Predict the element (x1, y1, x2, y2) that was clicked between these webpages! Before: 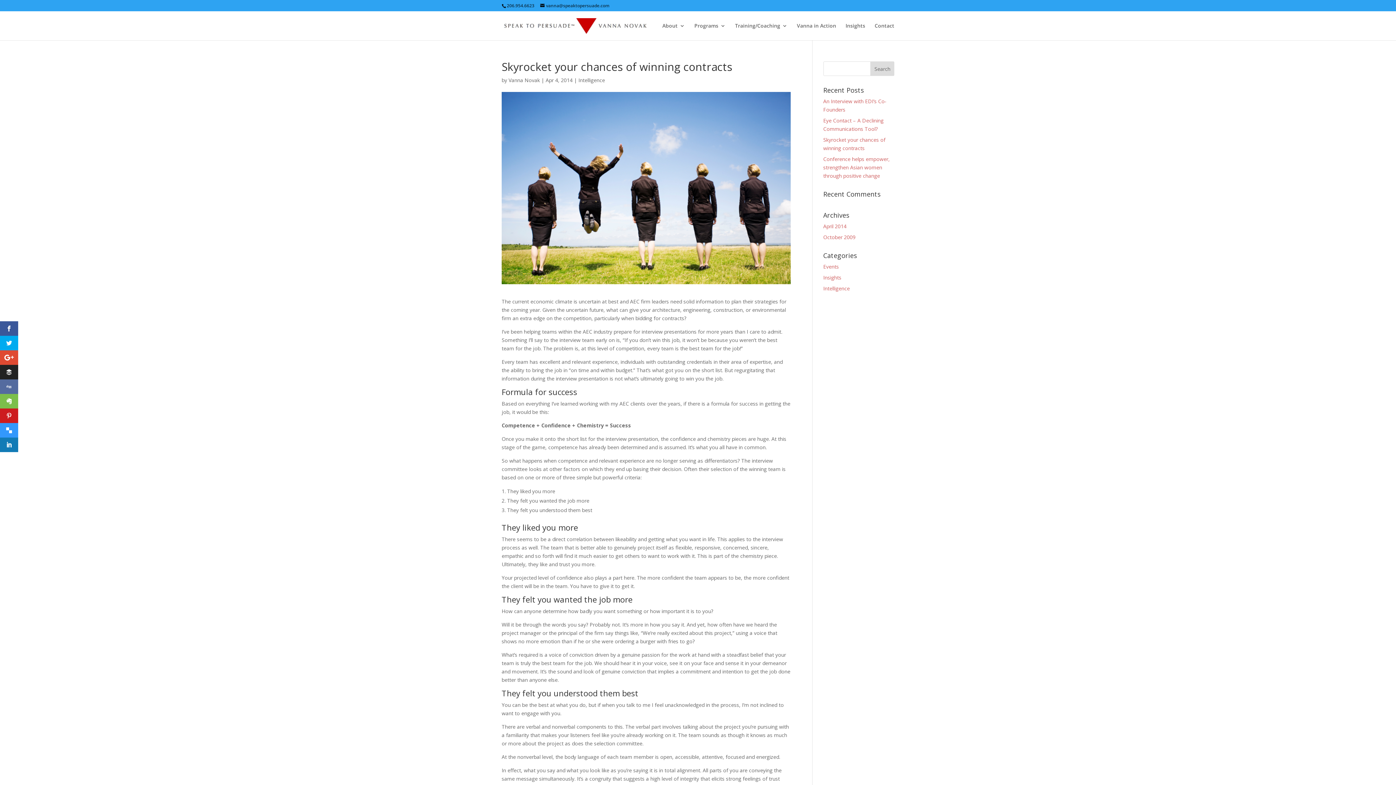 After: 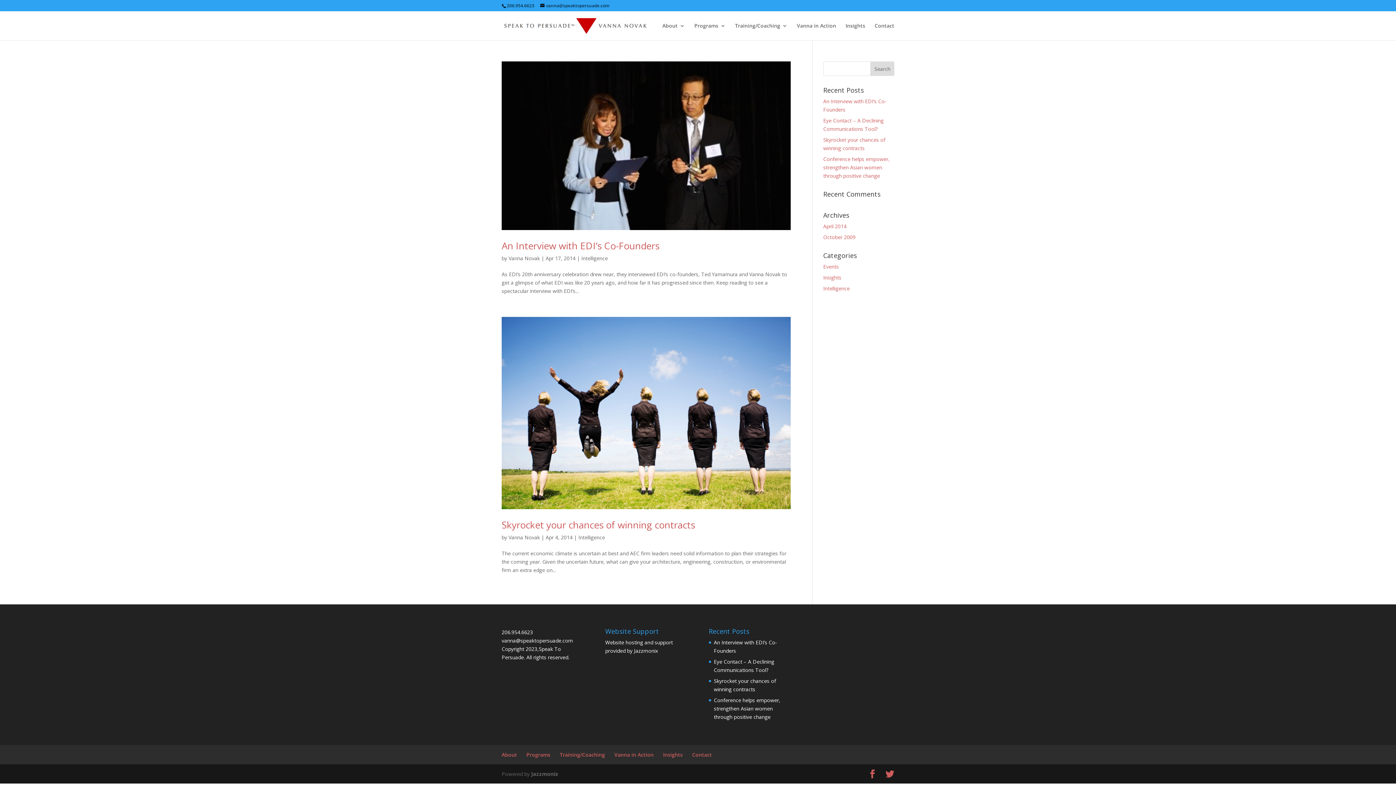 Action: bbox: (578, 76, 605, 83) label: Intelligence